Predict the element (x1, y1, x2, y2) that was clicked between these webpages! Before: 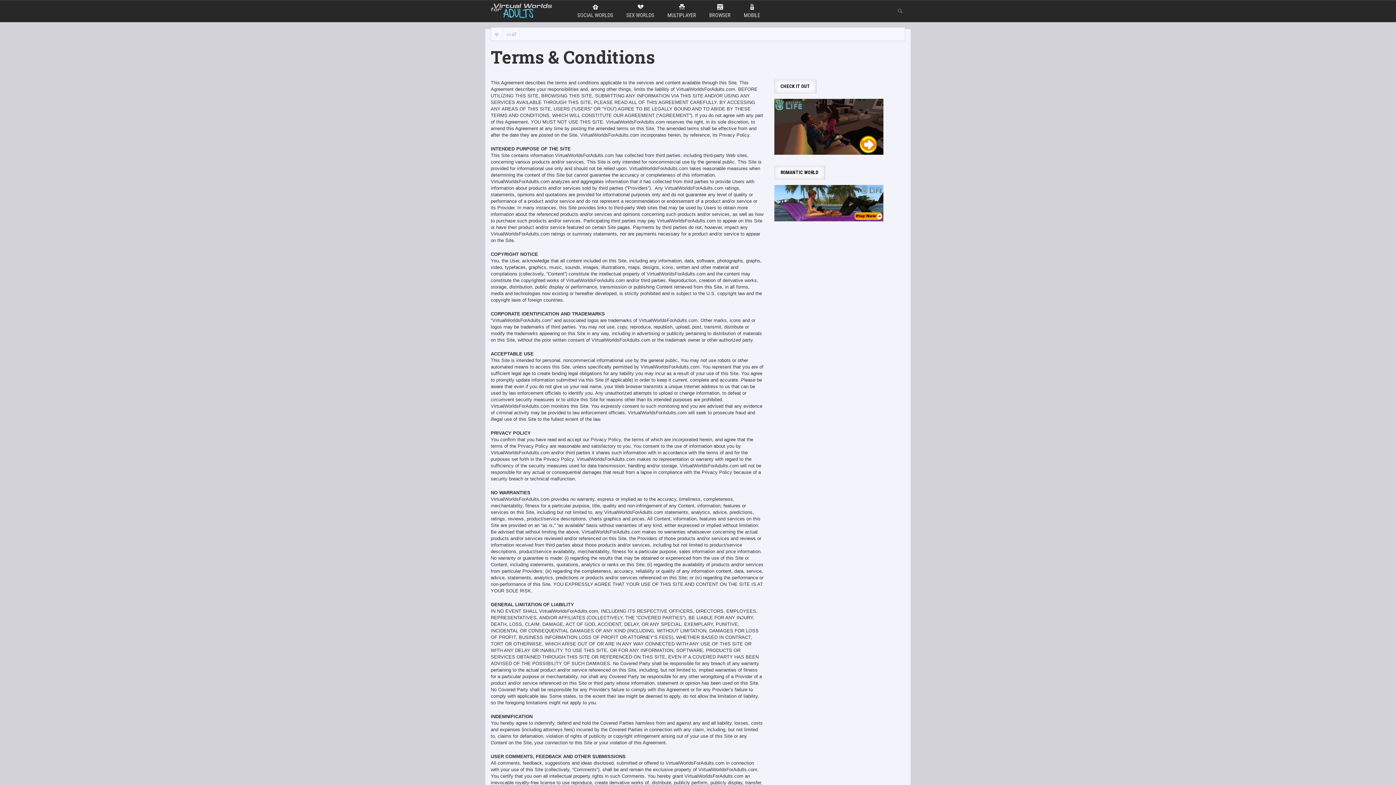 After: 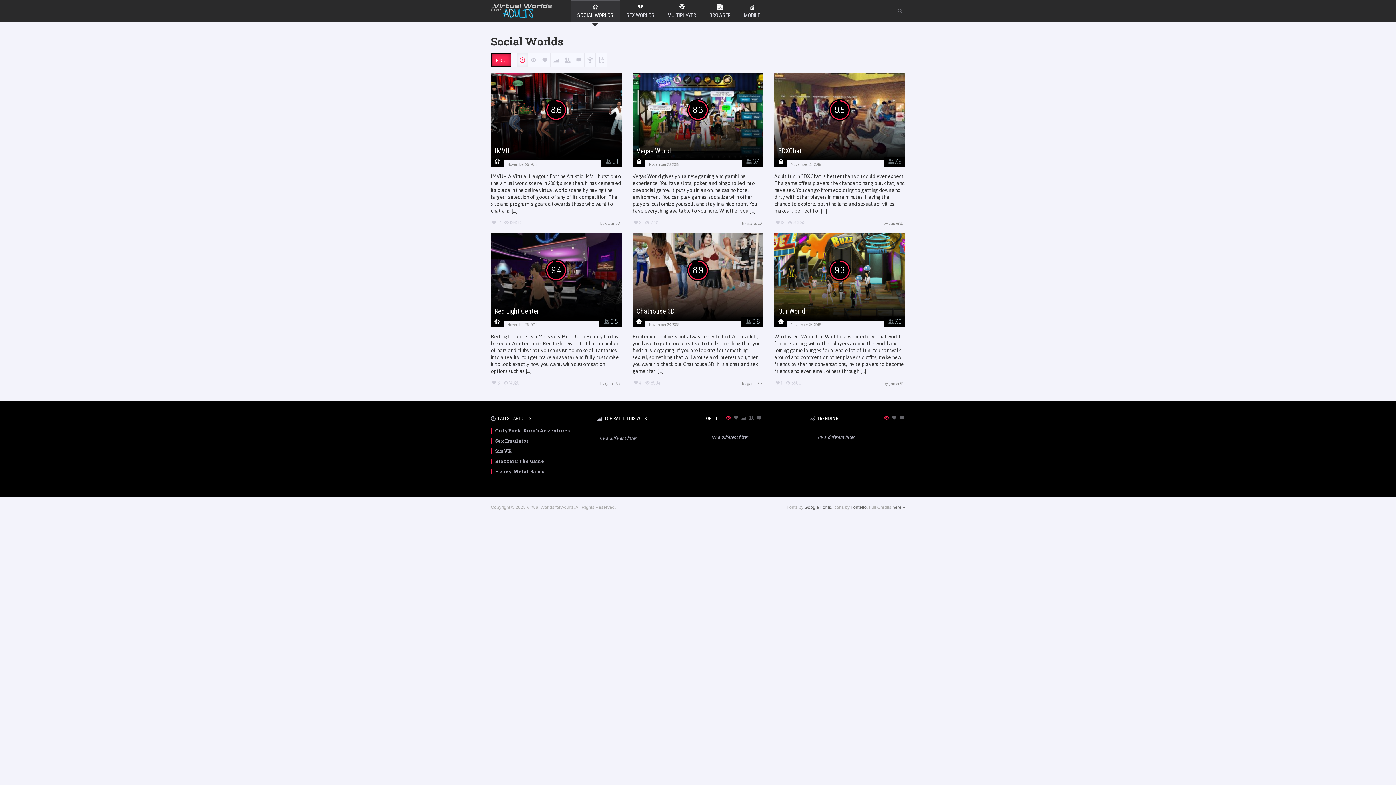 Action: label: SOCIAL WORLDS bbox: (570, 0, 620, 22)